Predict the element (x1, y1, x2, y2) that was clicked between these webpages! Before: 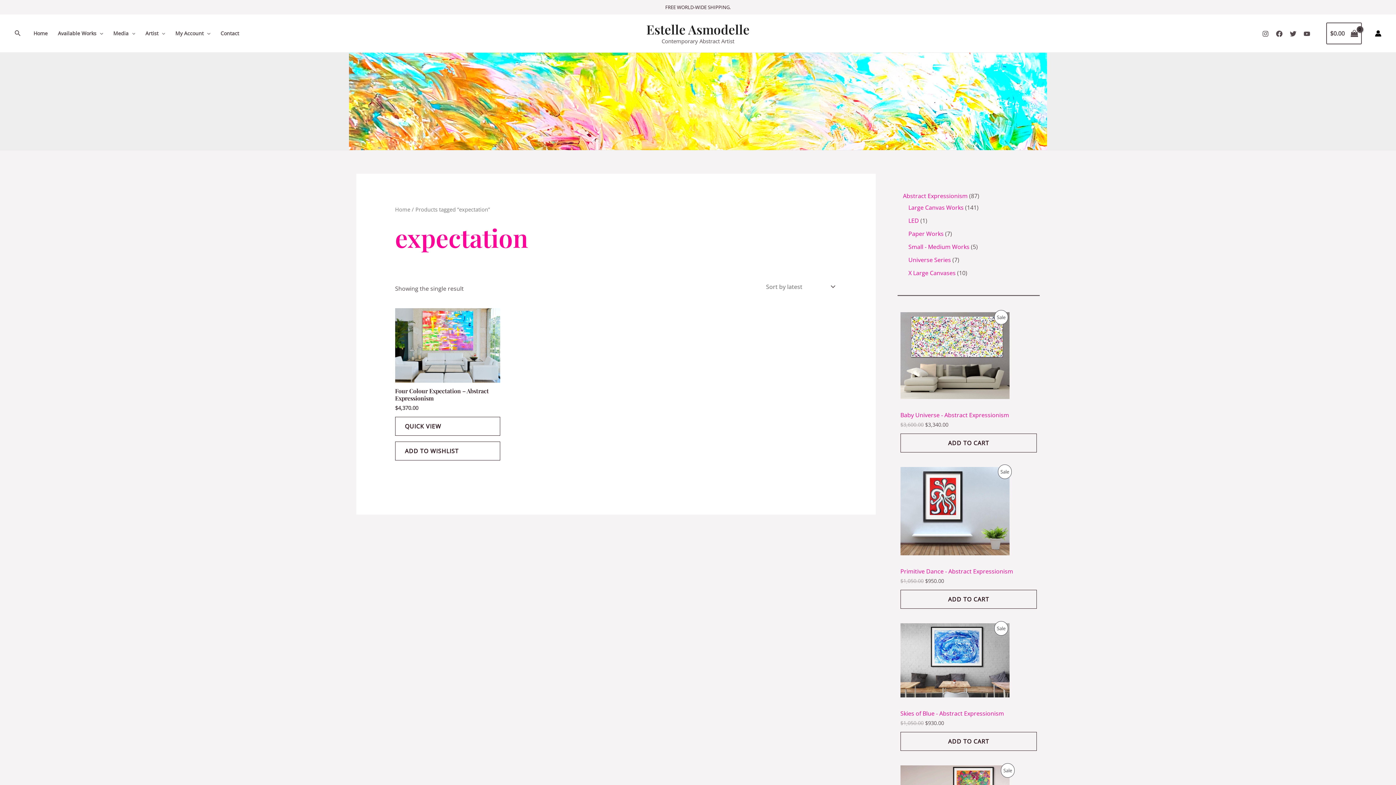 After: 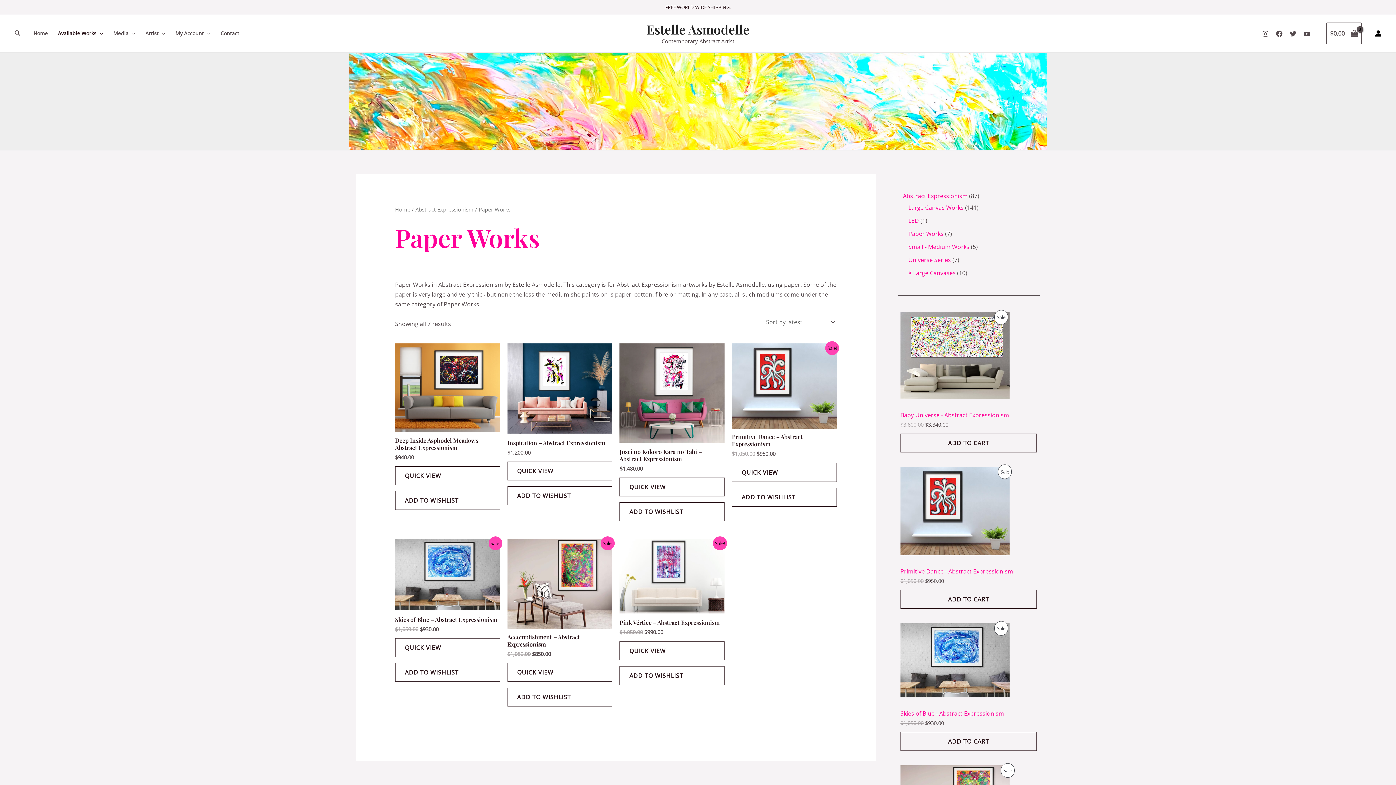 Action: label: Paper Works bbox: (908, 229, 943, 237)